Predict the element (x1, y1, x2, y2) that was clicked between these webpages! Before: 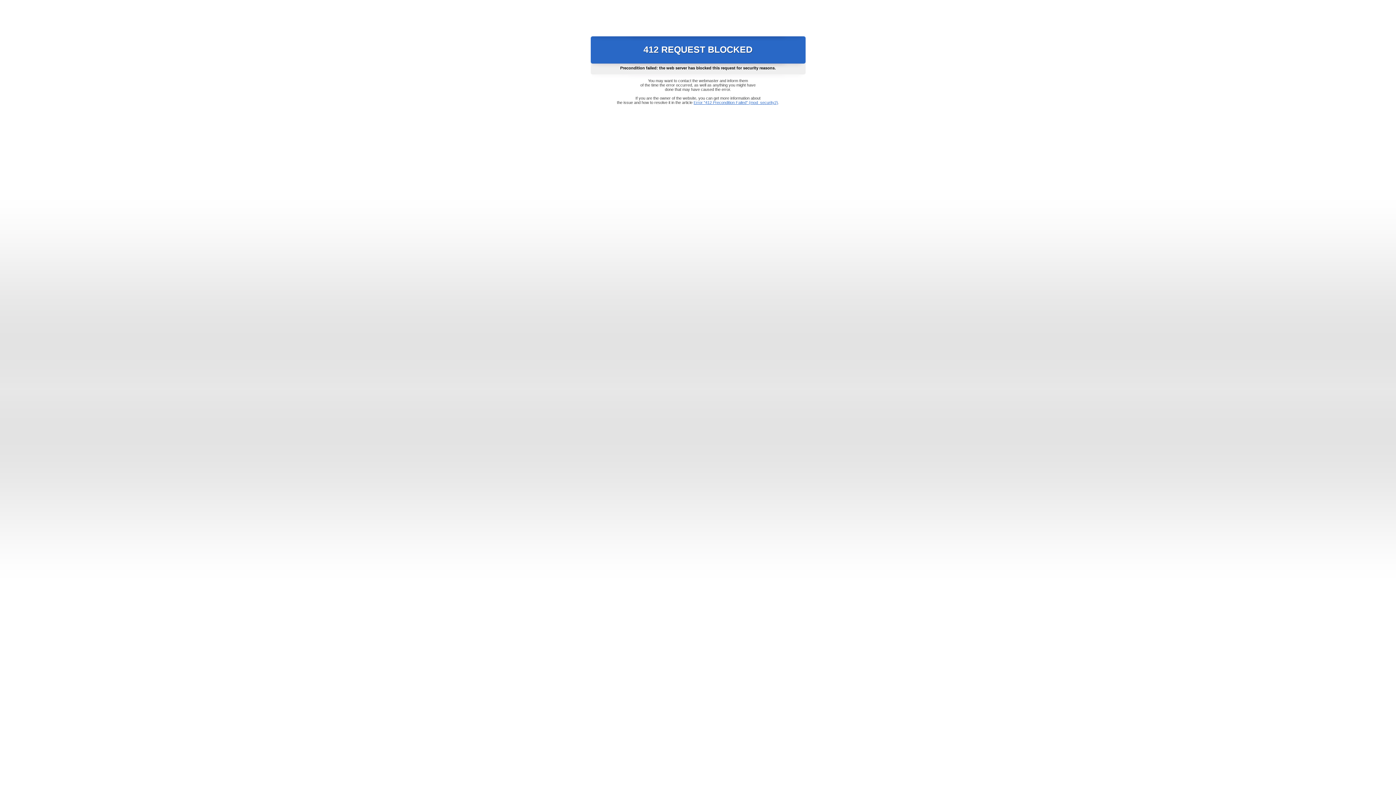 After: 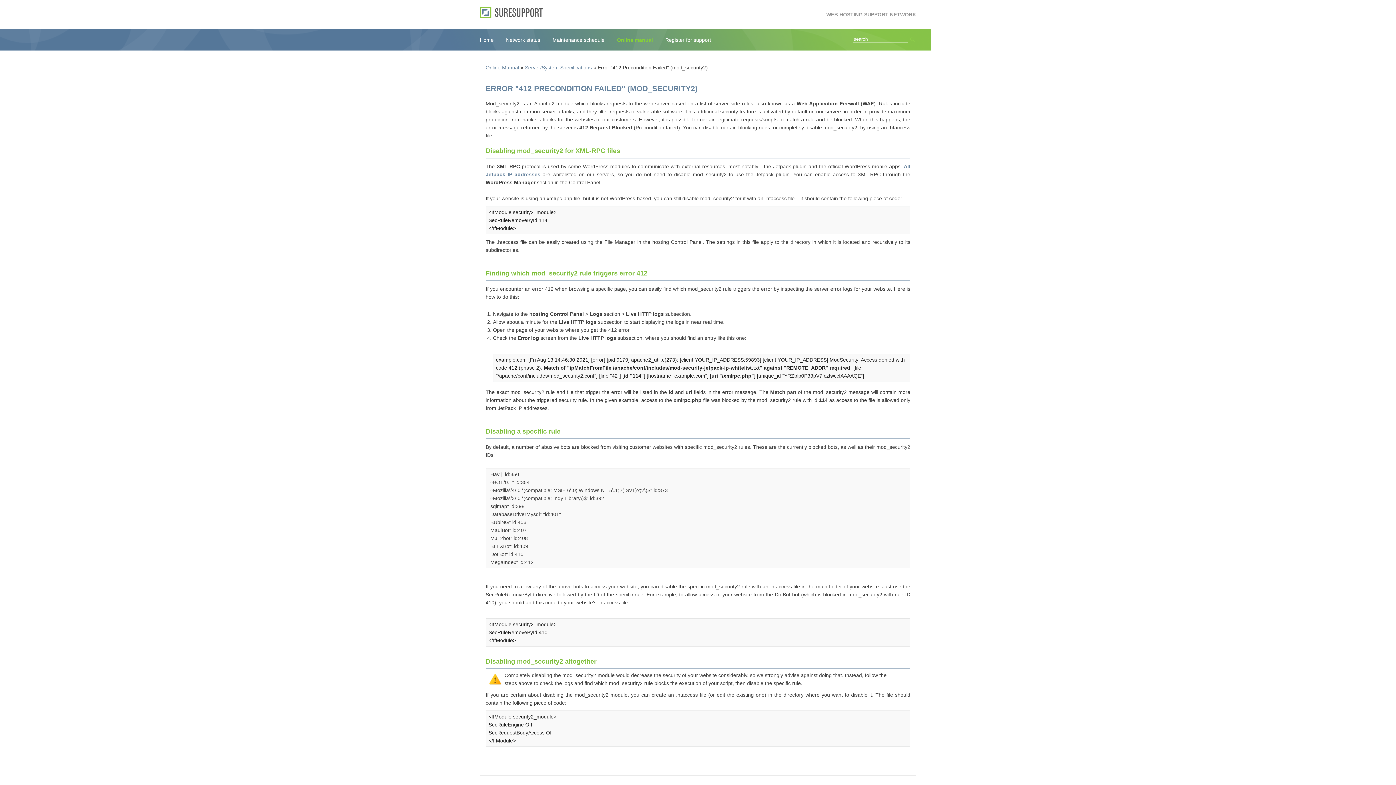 Action: bbox: (693, 100, 778, 104) label: Error "412 Precondition Failed" (mod_security2)